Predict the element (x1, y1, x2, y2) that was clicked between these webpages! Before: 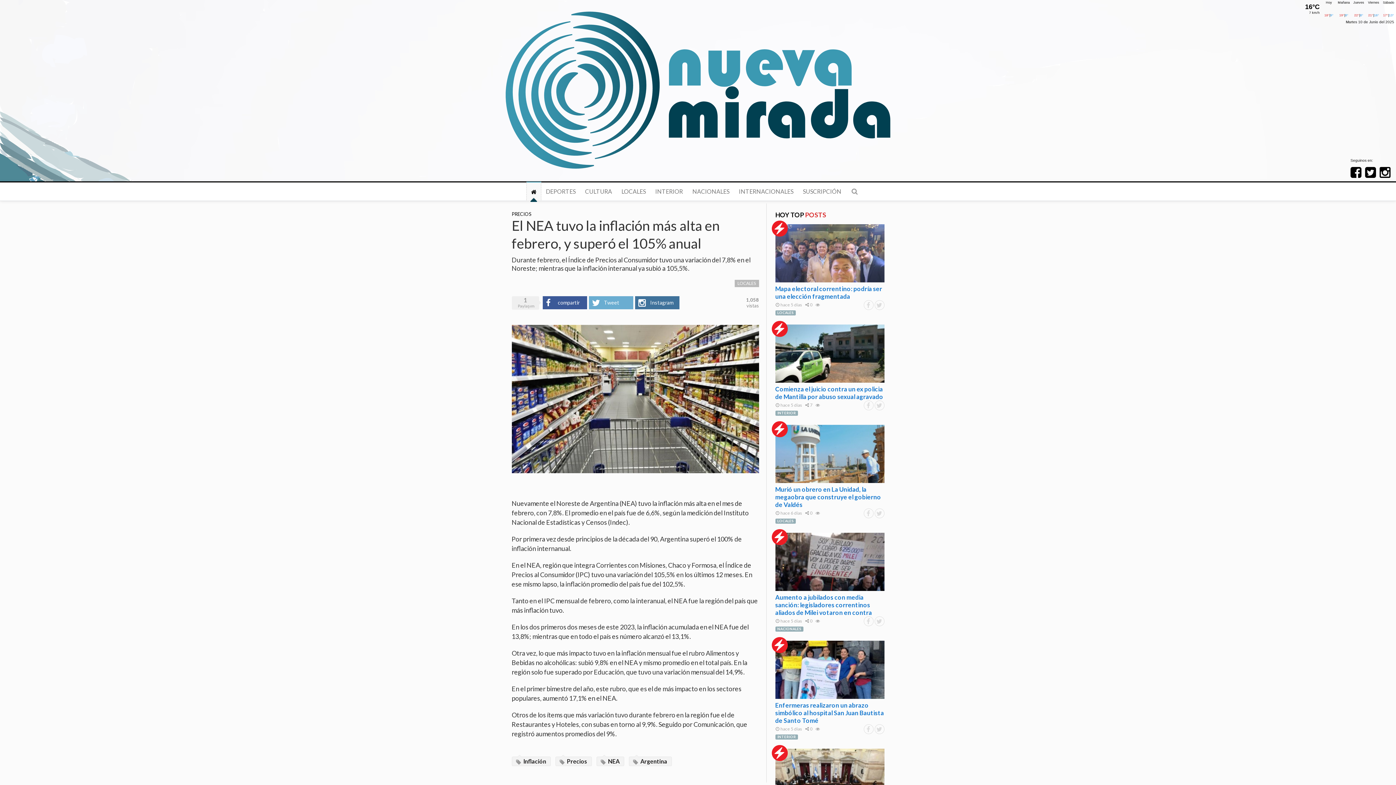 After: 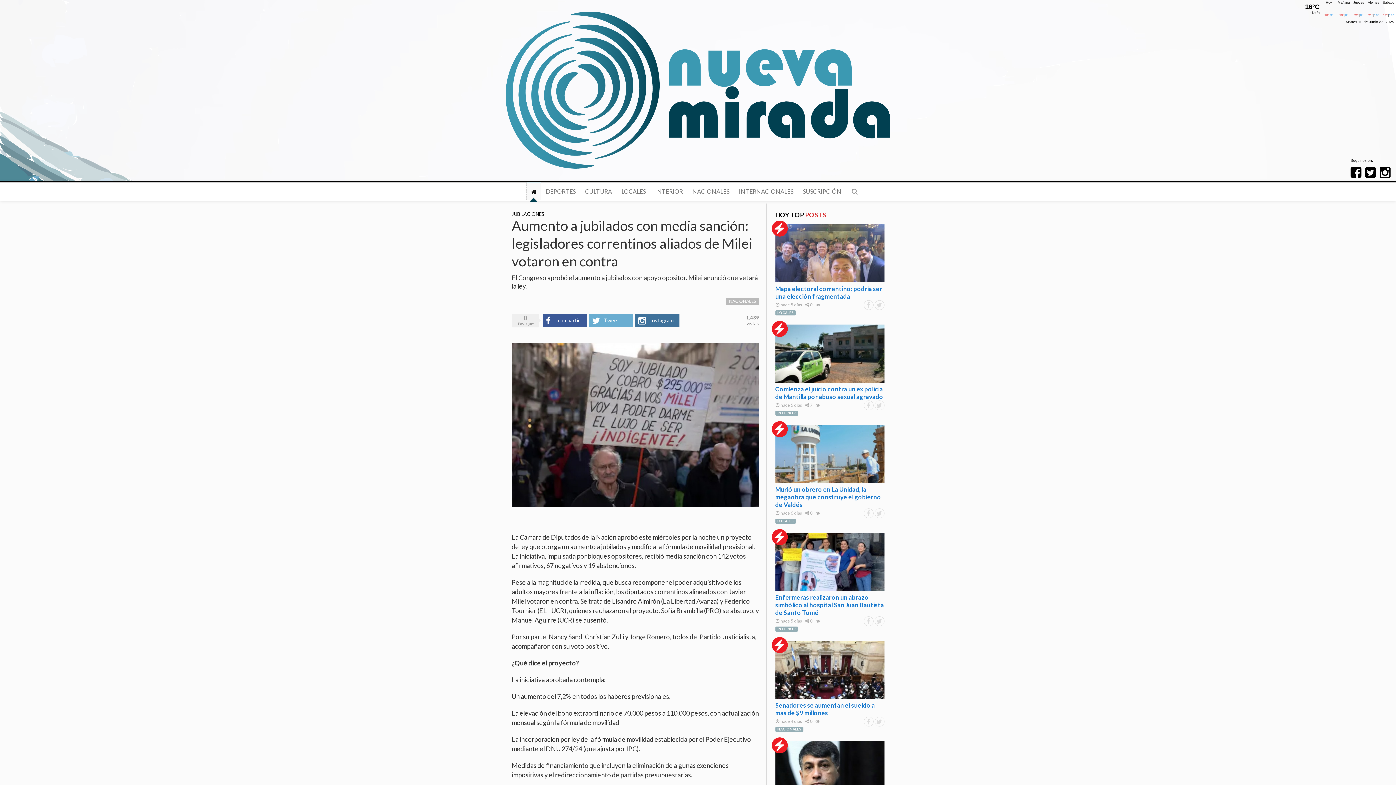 Action: bbox: (775, 593, 872, 616) label: Aumento a jubilados con media sanción: legisladores correntinos aliados de Milei votaron en contra